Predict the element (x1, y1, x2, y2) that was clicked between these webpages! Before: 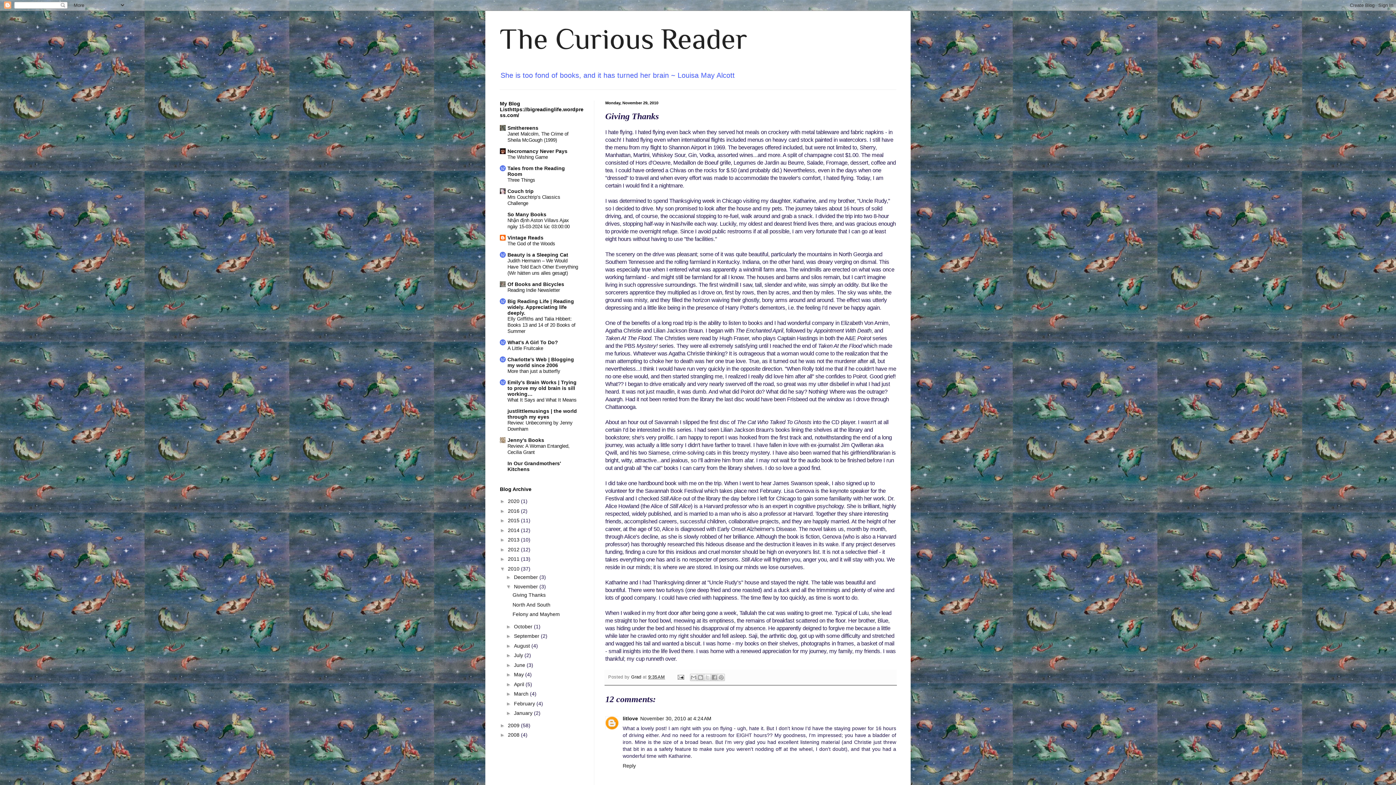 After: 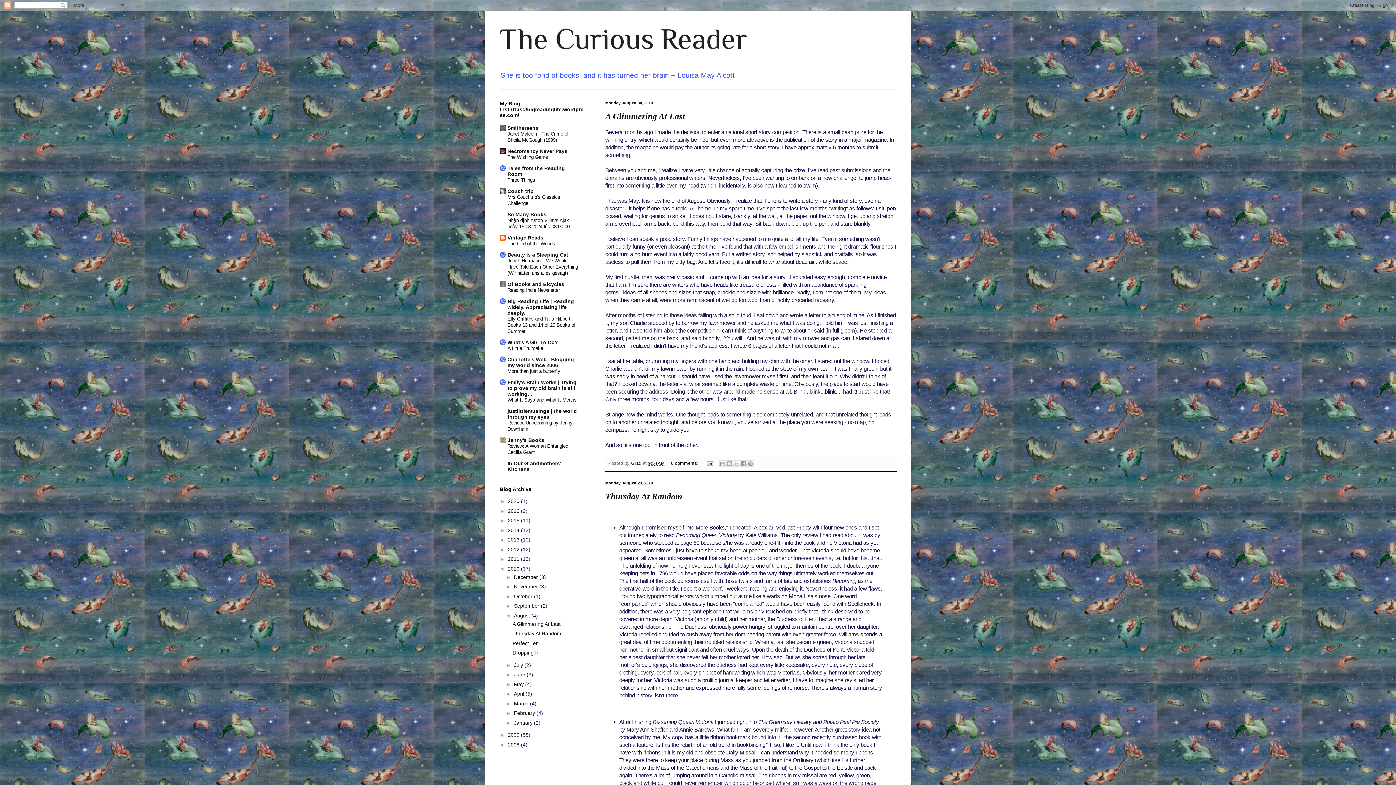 Action: label: August  bbox: (514, 643, 531, 649)